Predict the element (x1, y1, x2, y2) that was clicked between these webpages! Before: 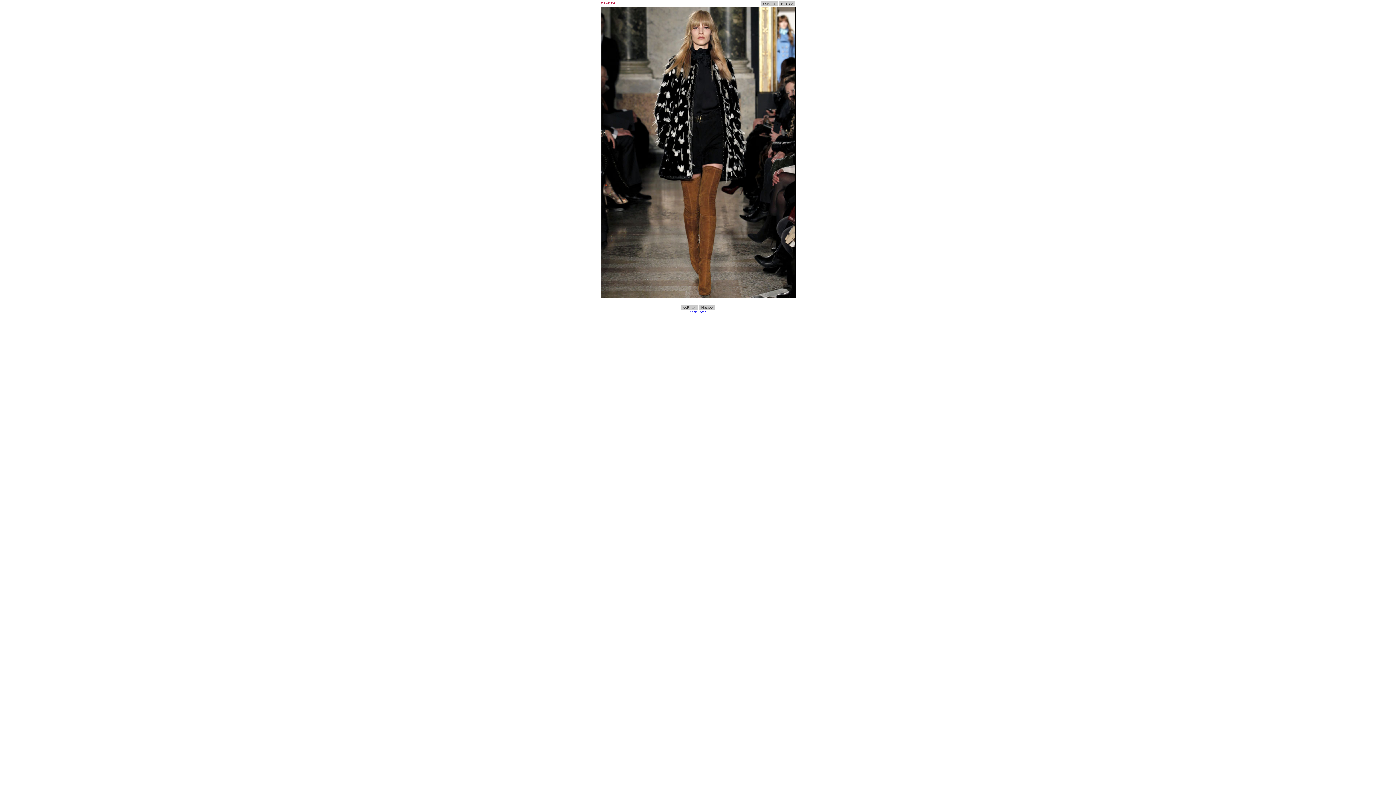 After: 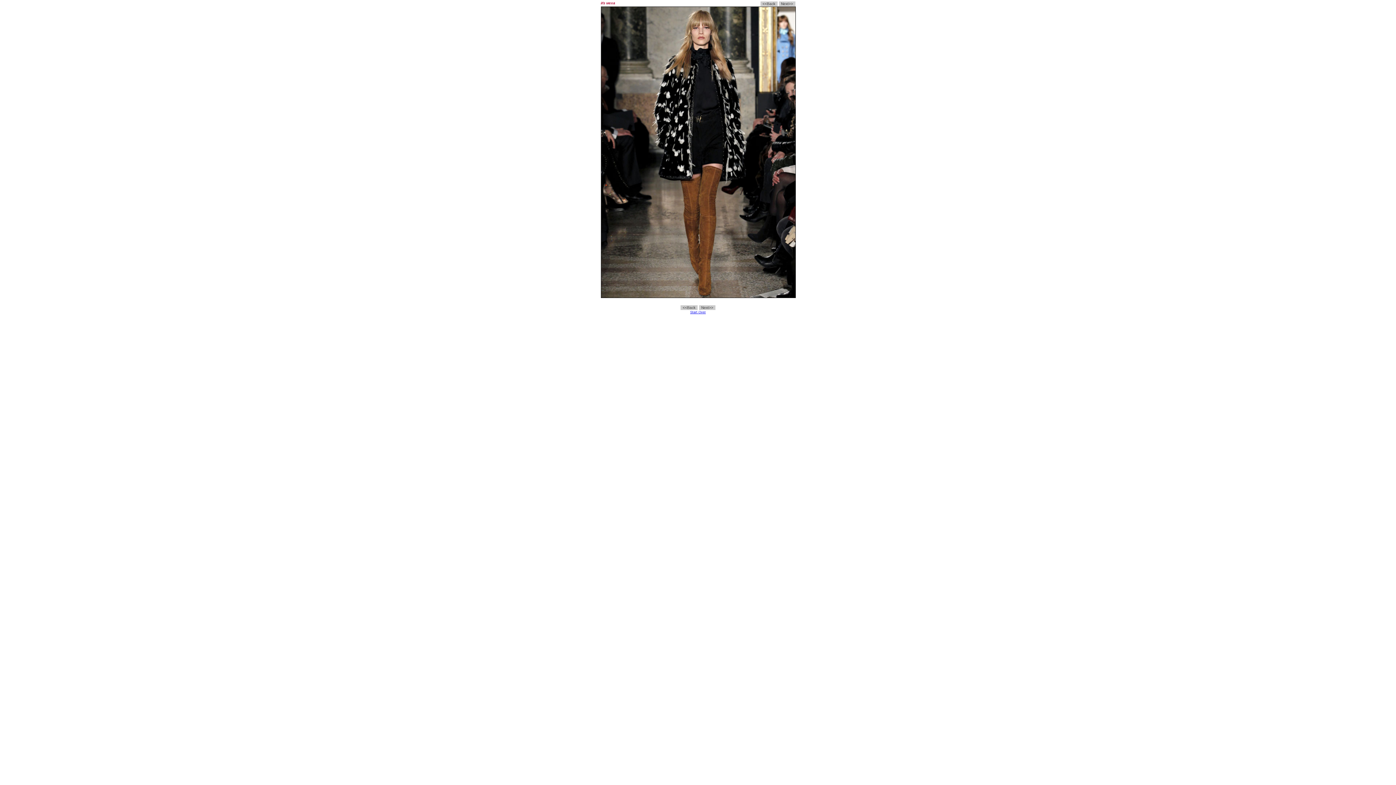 Action: label: Start Over bbox: (690, 308, 706, 314)